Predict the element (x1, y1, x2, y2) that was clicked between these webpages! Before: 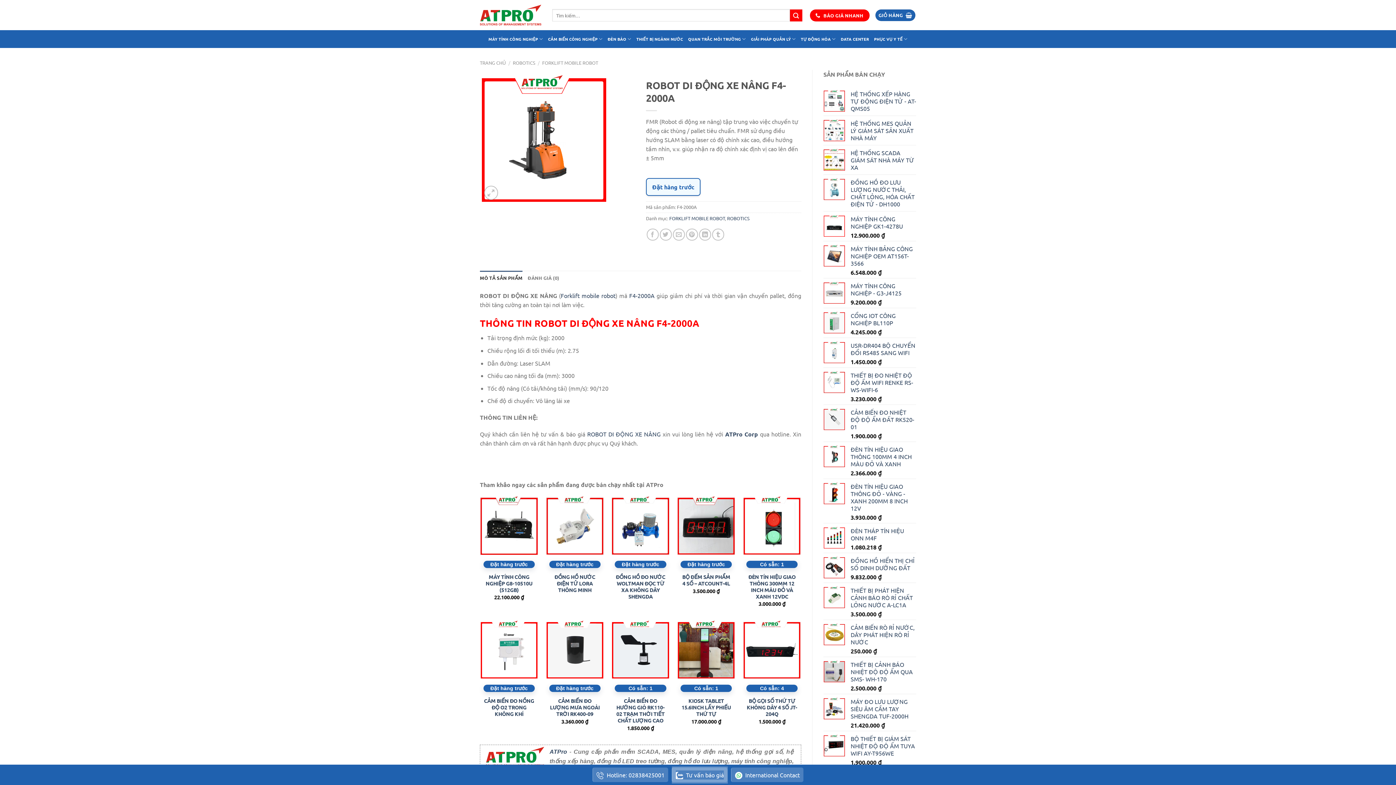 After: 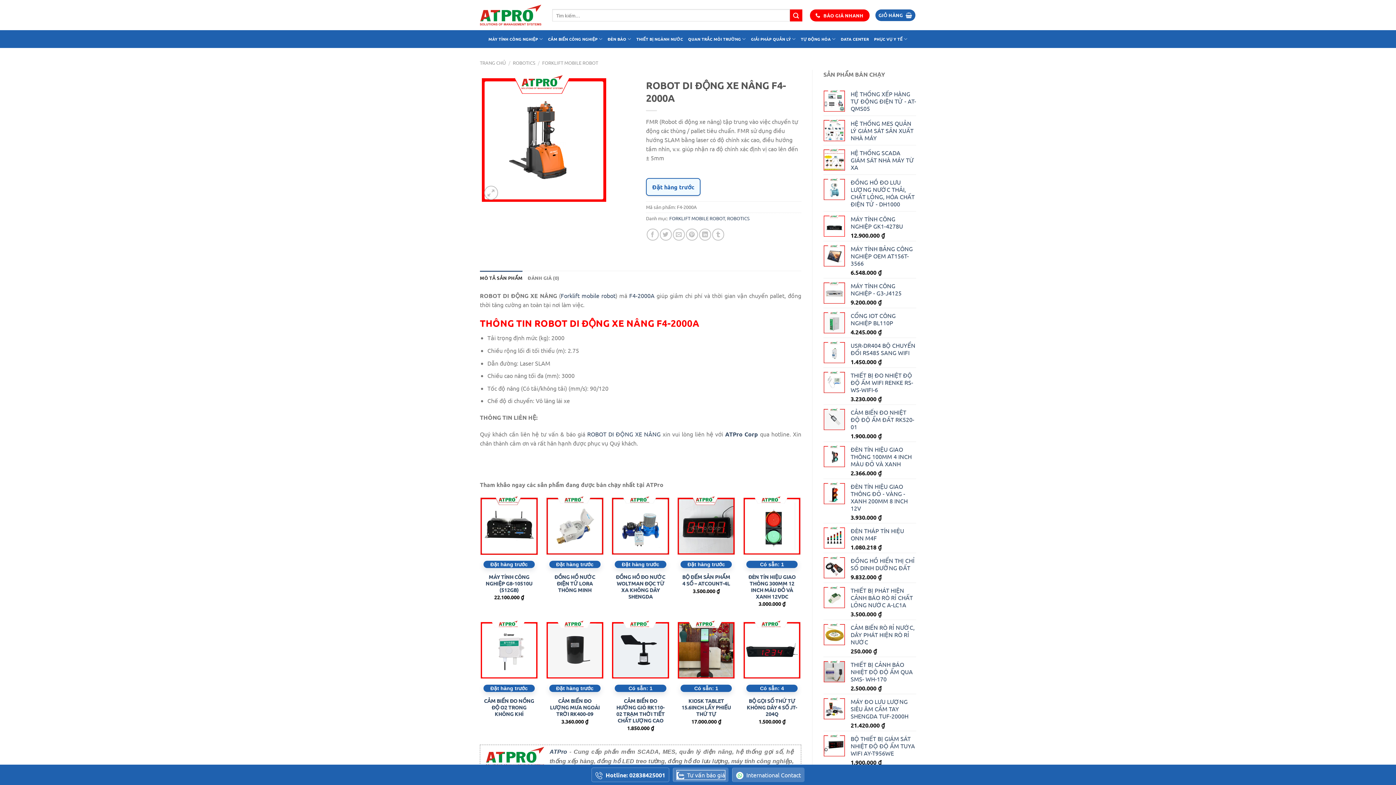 Action: bbox: (596, 770, 664, 779) label: Hotline: 02838425001